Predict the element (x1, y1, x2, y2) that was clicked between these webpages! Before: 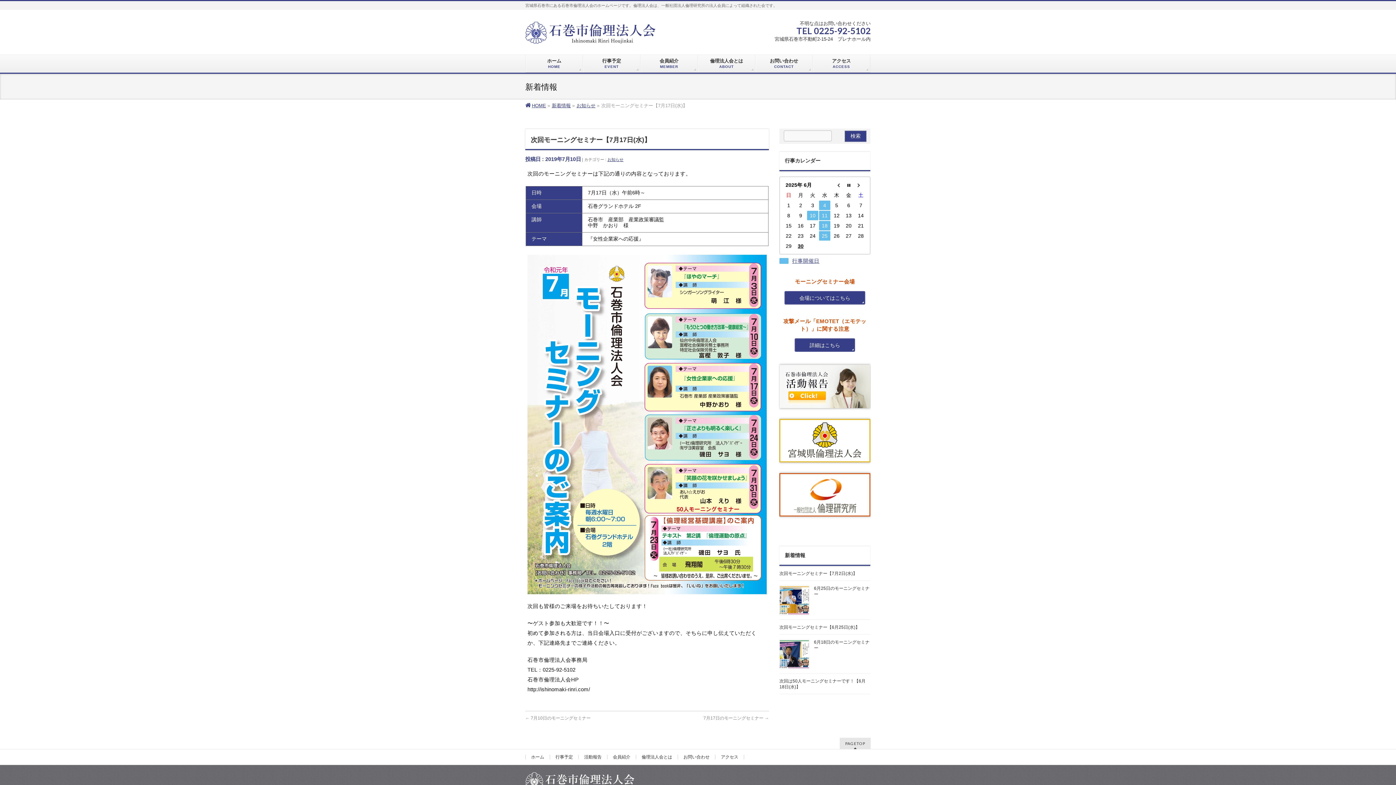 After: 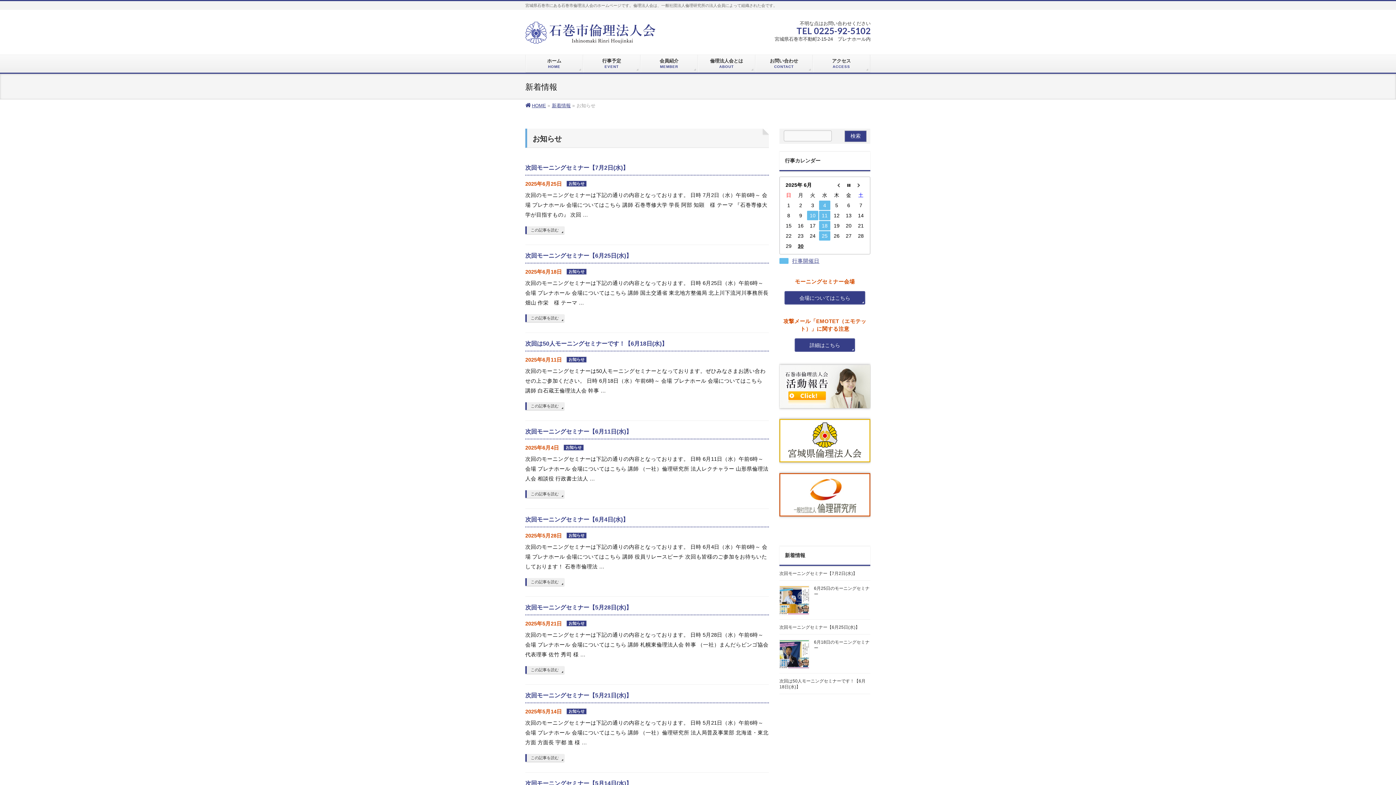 Action: label: お知らせ bbox: (576, 102, 595, 108)